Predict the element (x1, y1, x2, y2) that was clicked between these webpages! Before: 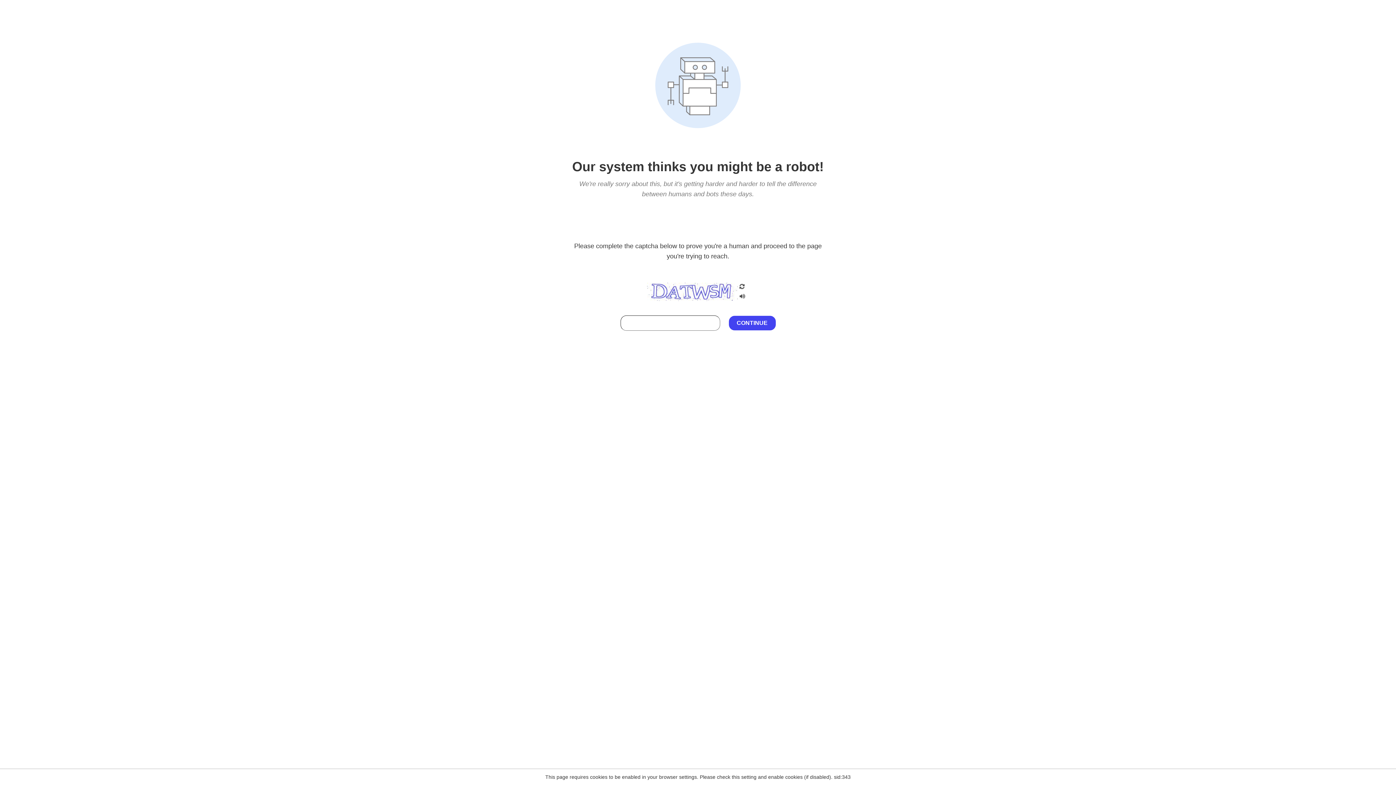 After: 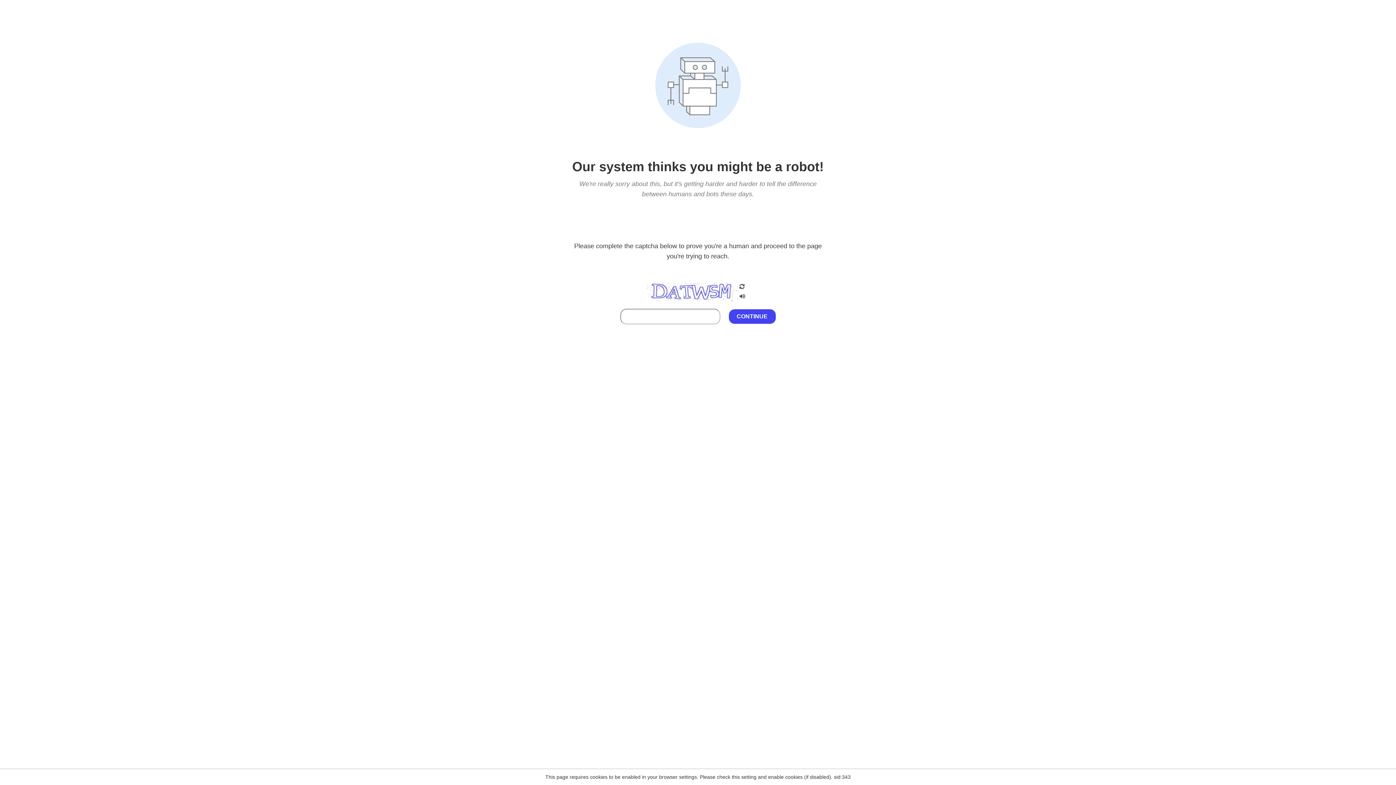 Action: bbox: (738, 212, 746, 219)